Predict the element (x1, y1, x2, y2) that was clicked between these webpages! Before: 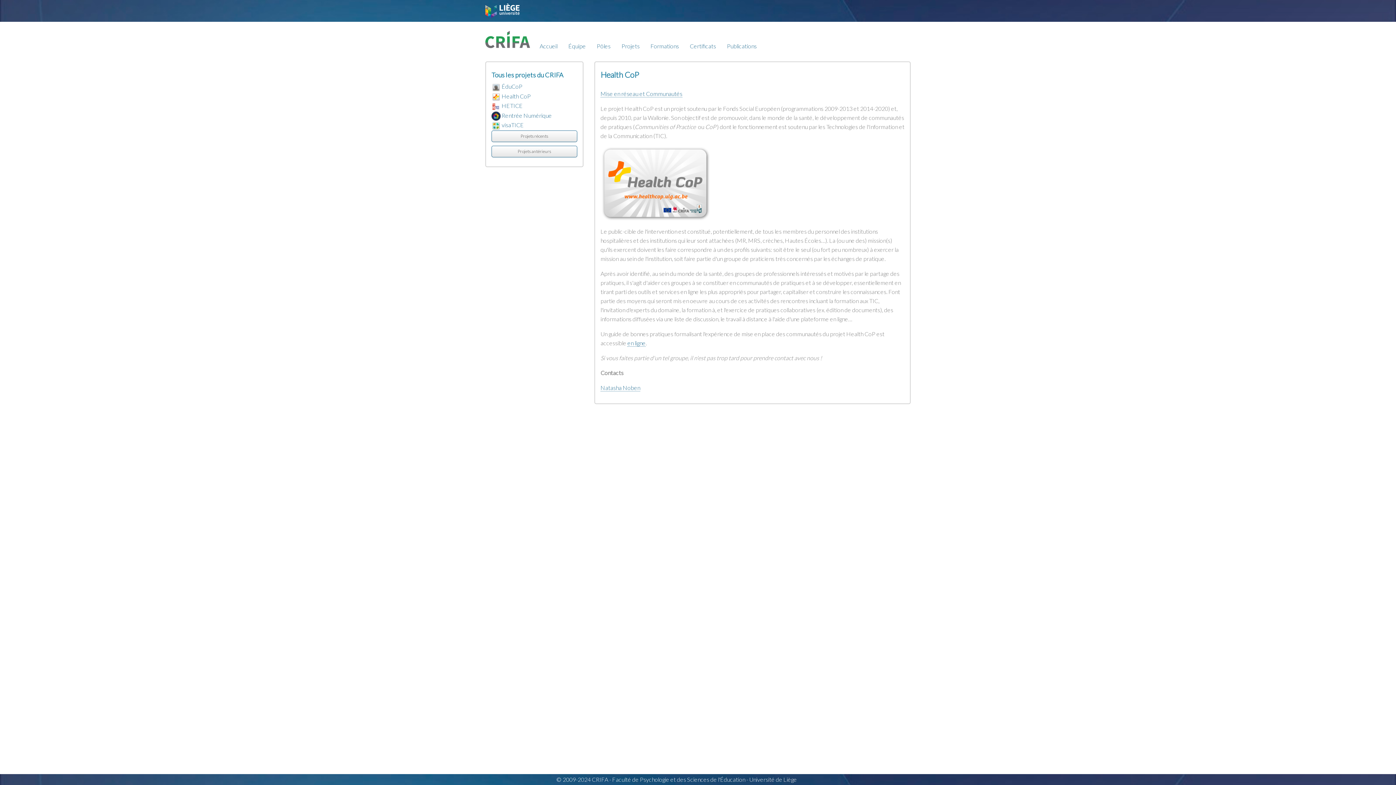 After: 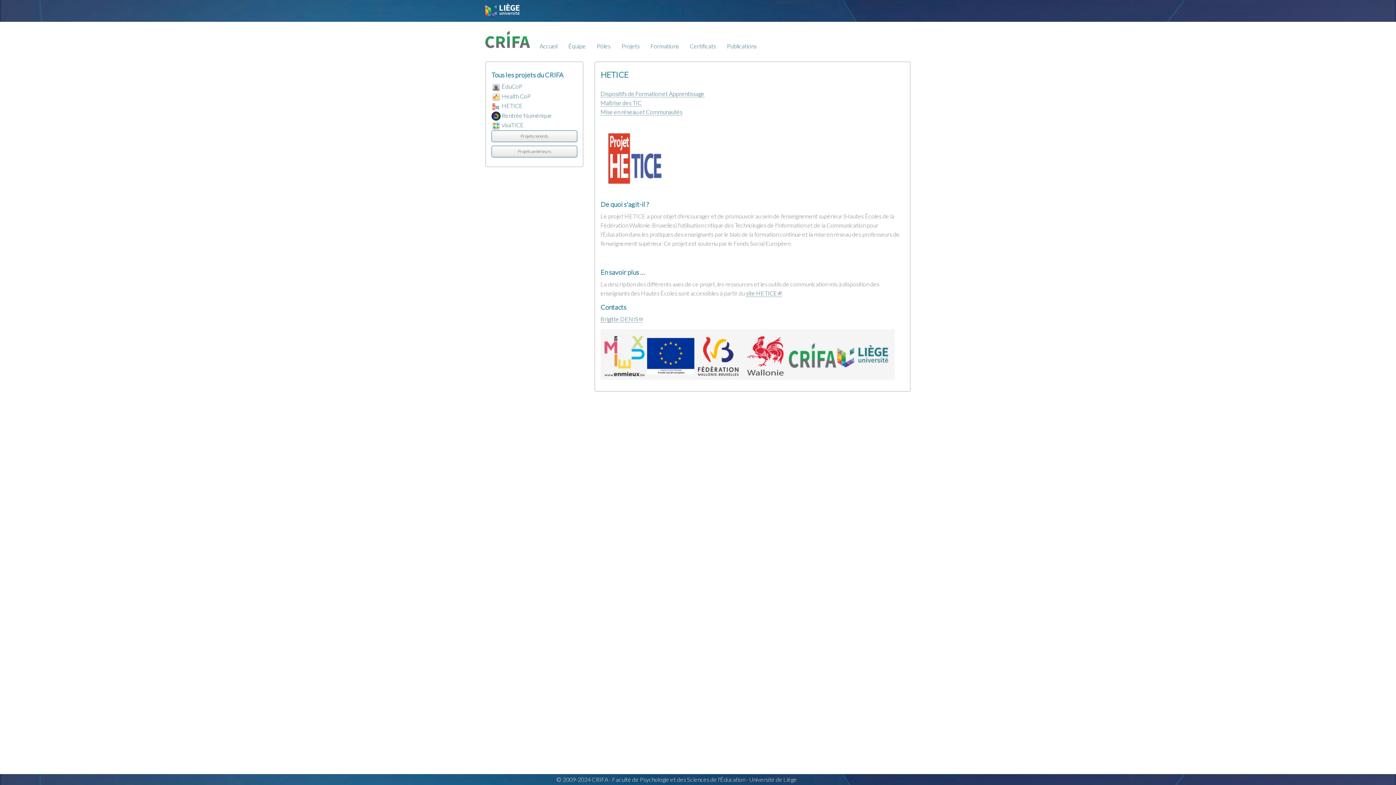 Action: bbox: (491, 102, 500, 109)